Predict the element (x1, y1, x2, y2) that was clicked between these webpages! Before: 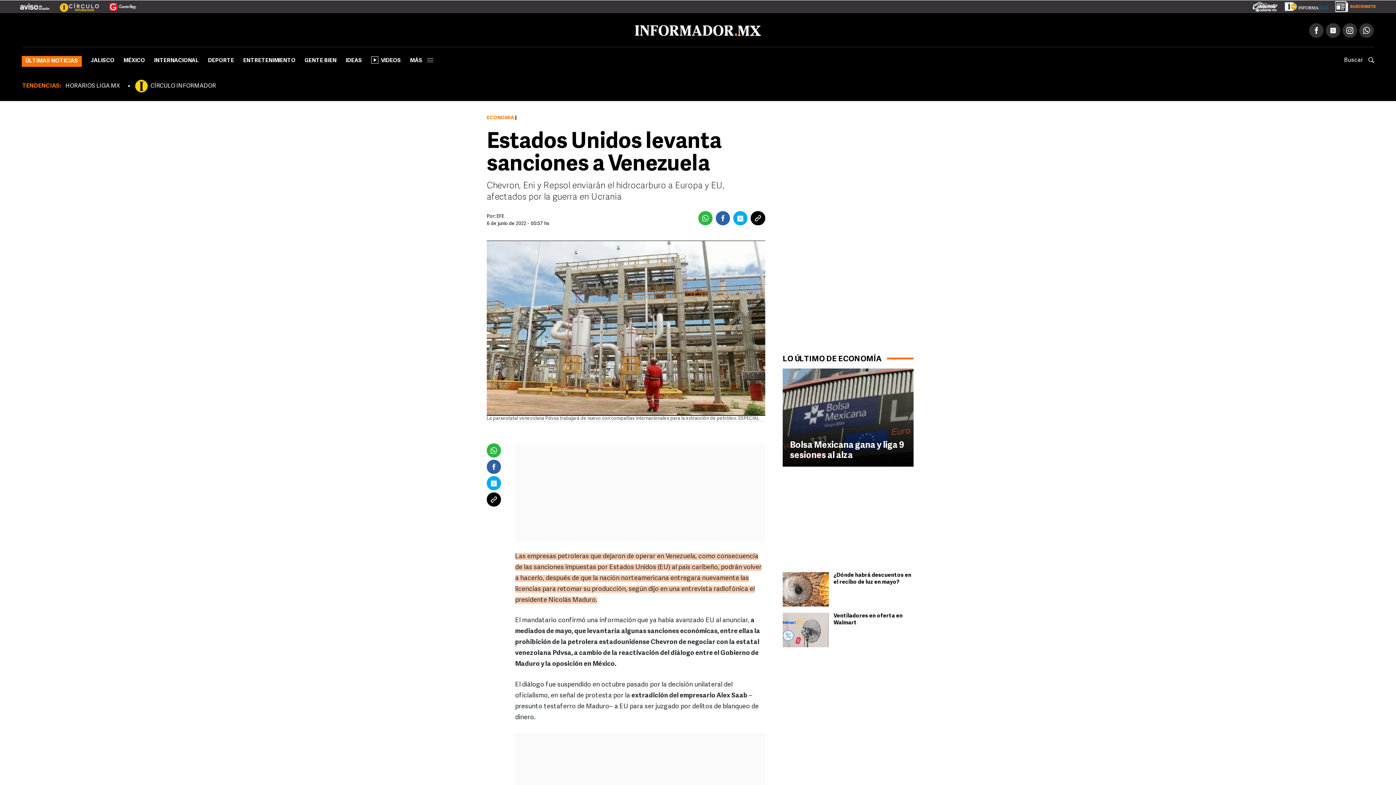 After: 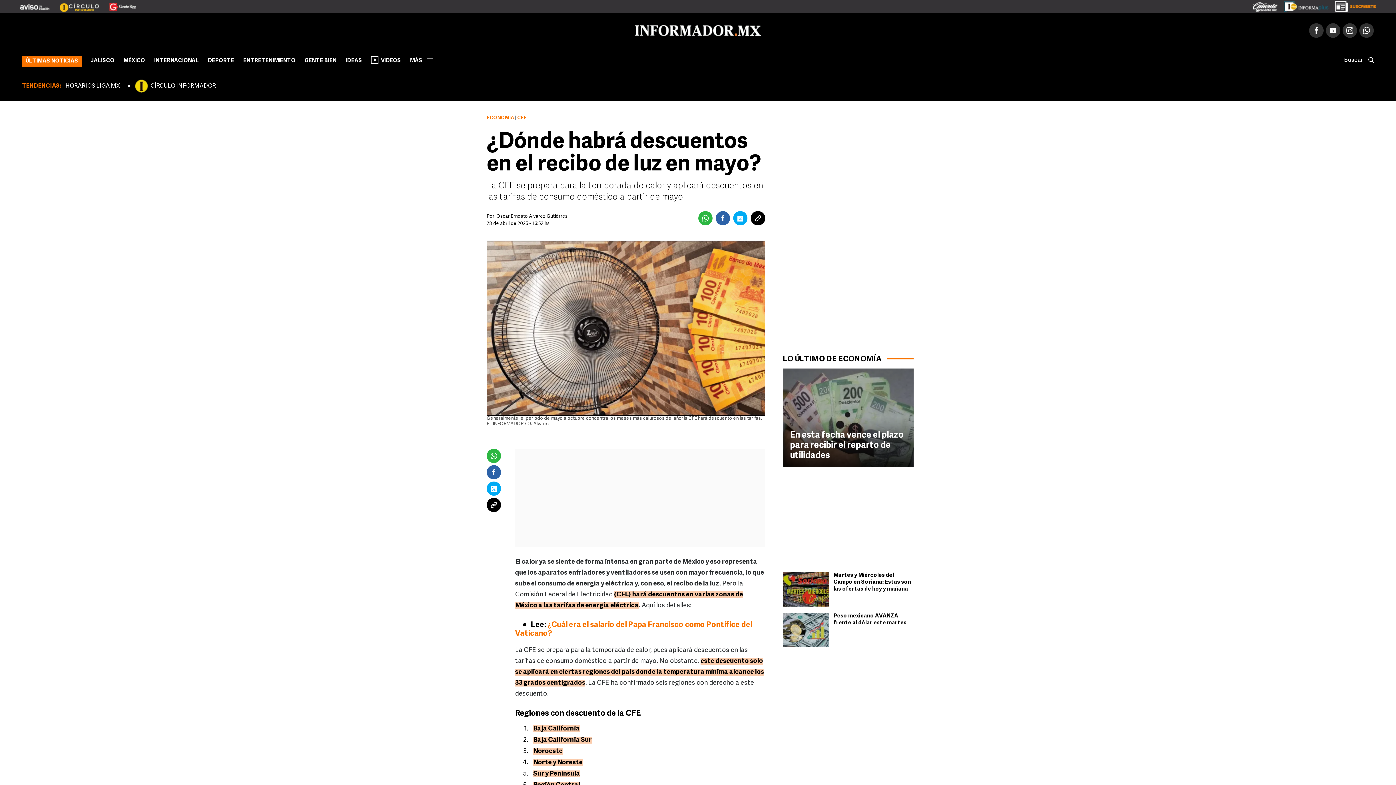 Action: bbox: (782, 572, 829, 606)